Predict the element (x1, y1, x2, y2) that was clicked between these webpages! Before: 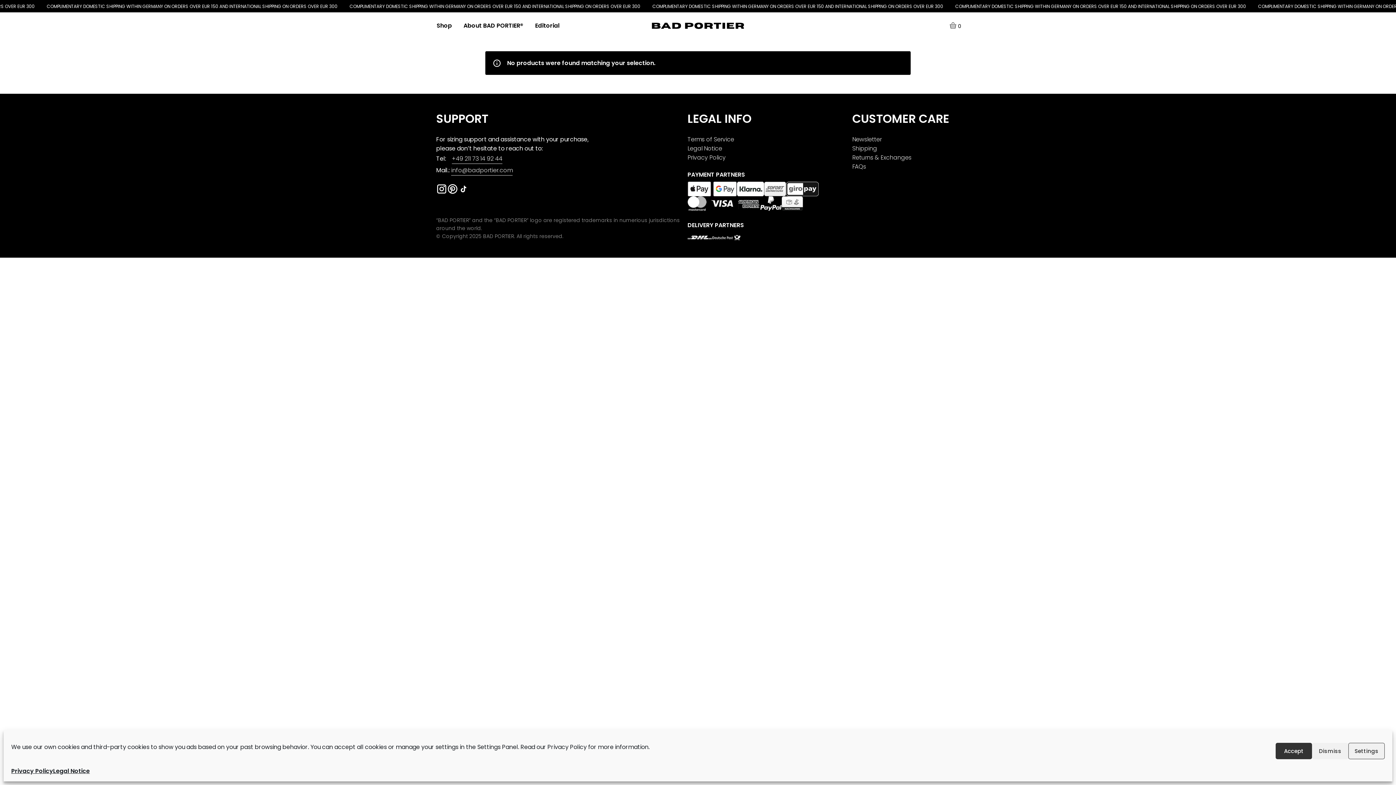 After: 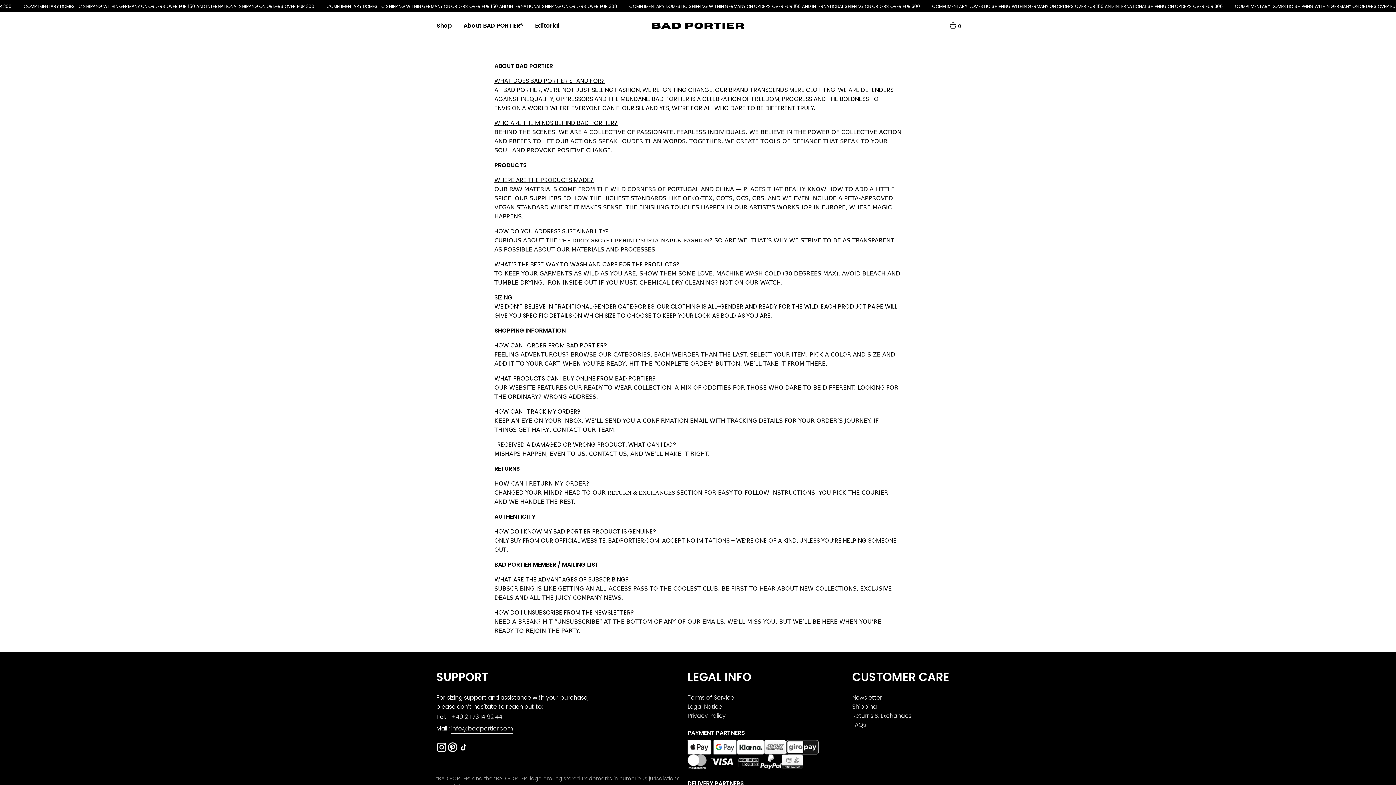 Action: bbox: (852, 162, 866, 172) label: FAQs